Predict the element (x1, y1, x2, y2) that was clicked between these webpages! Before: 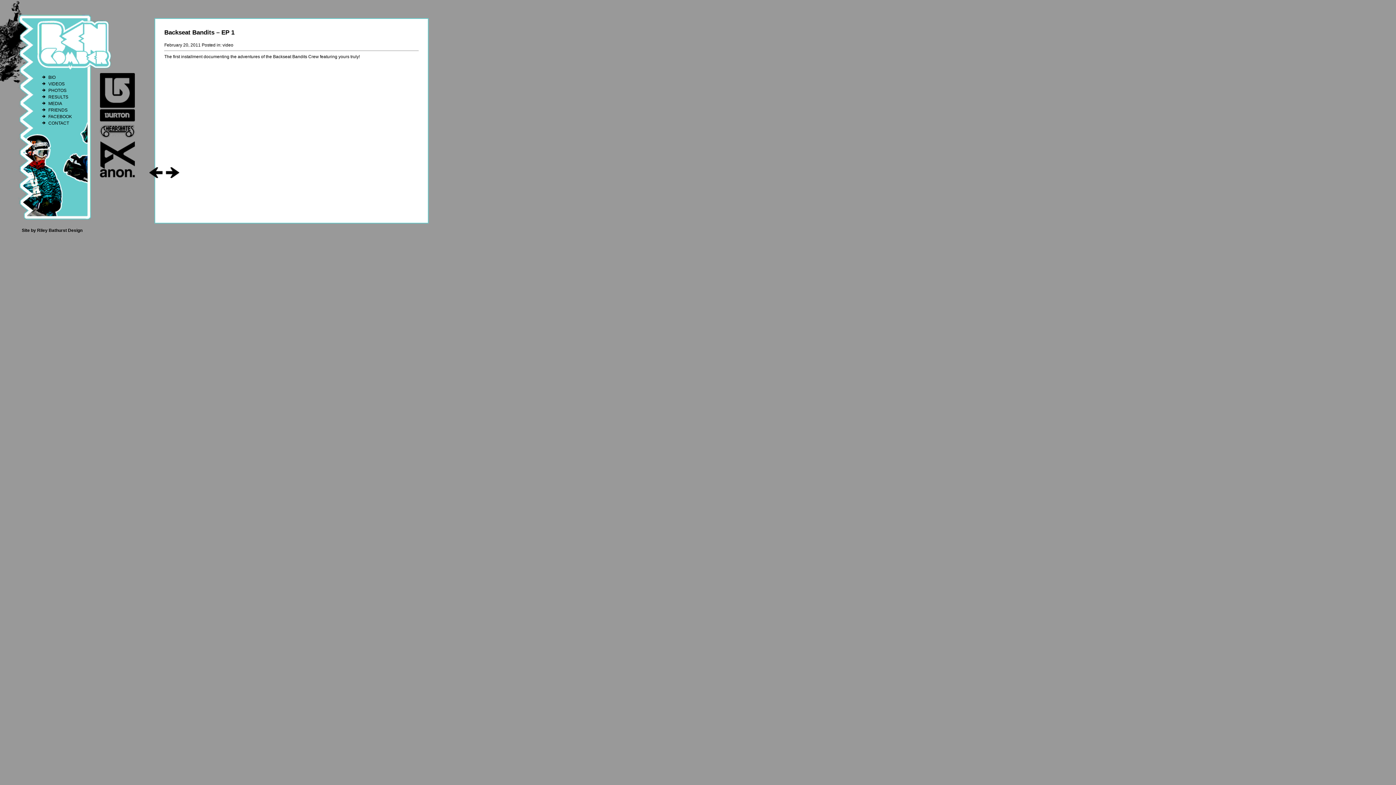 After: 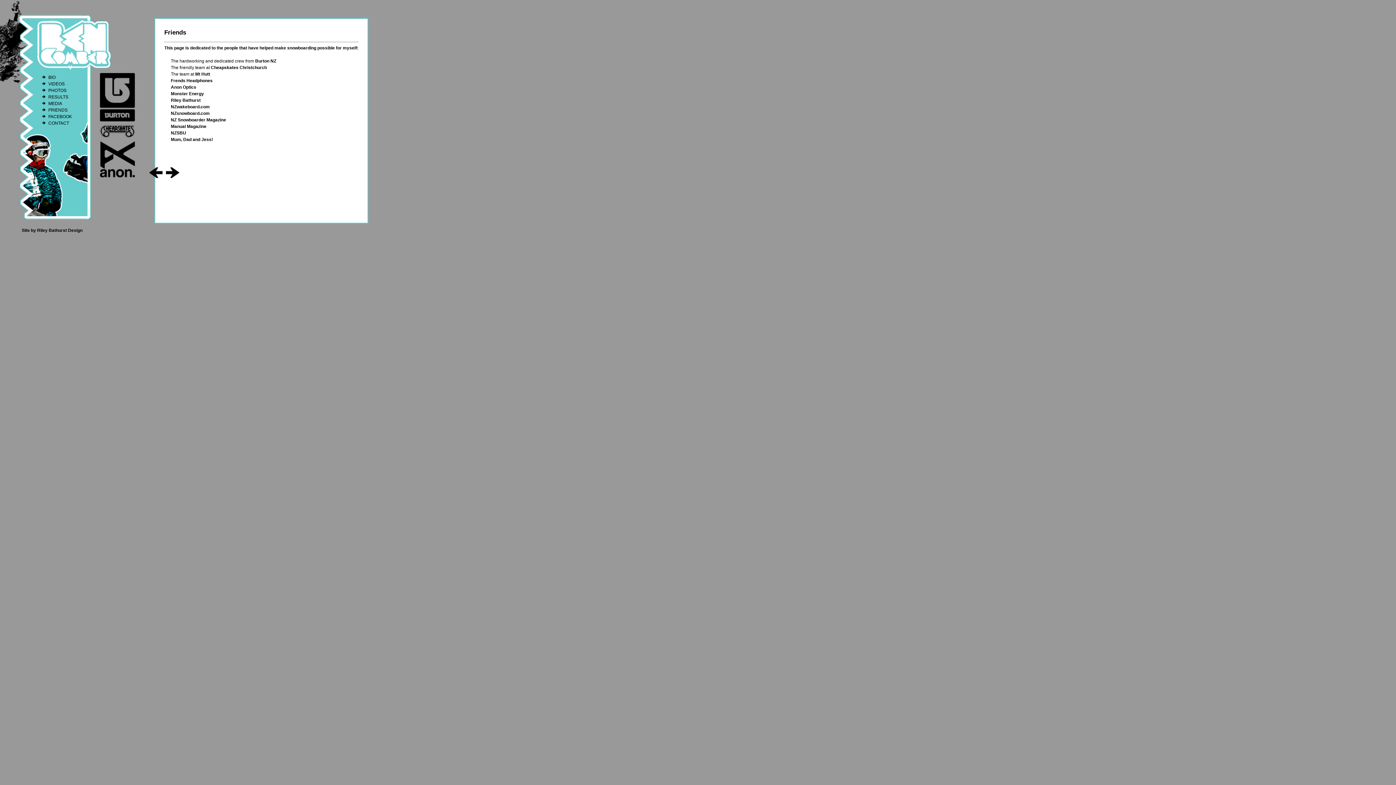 Action: bbox: (48, 107, 67, 112) label: FRIENDS